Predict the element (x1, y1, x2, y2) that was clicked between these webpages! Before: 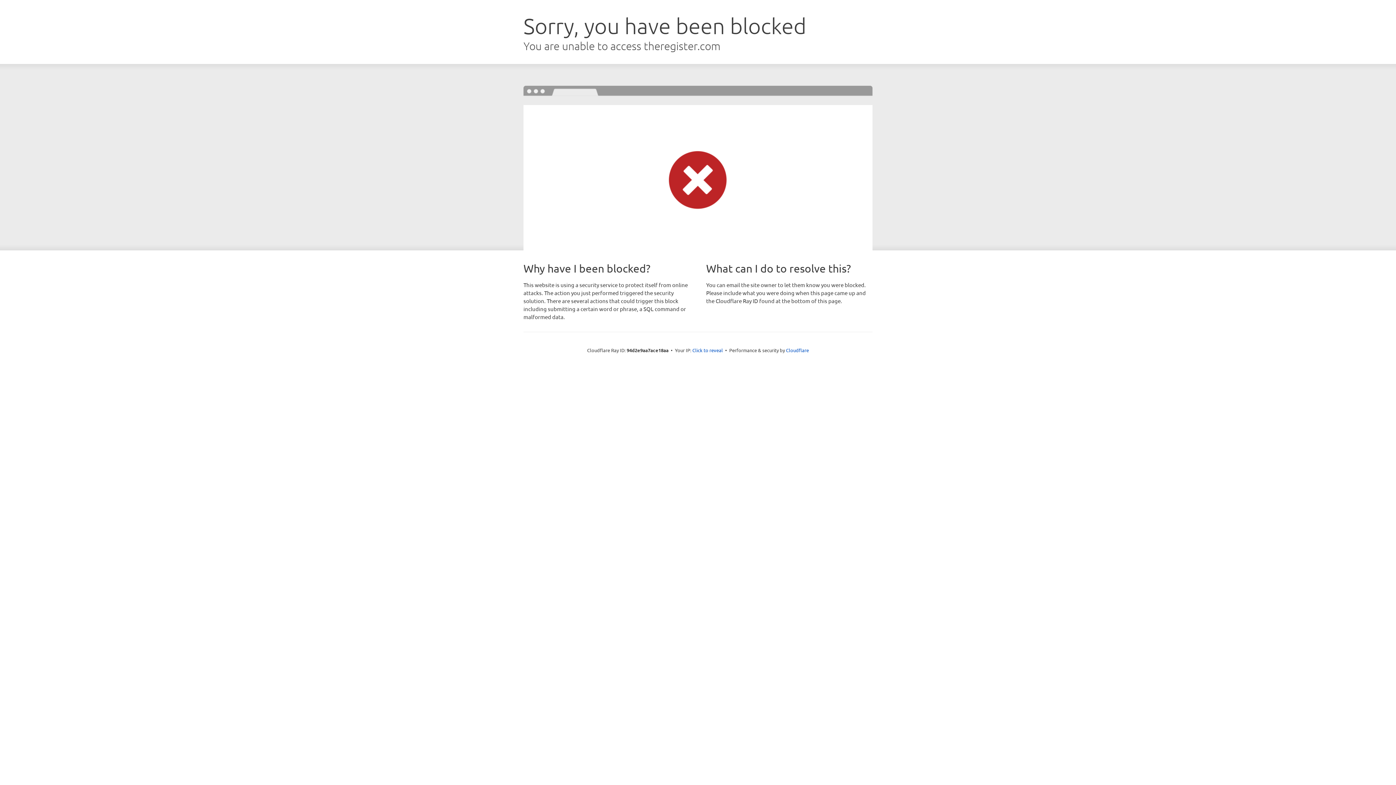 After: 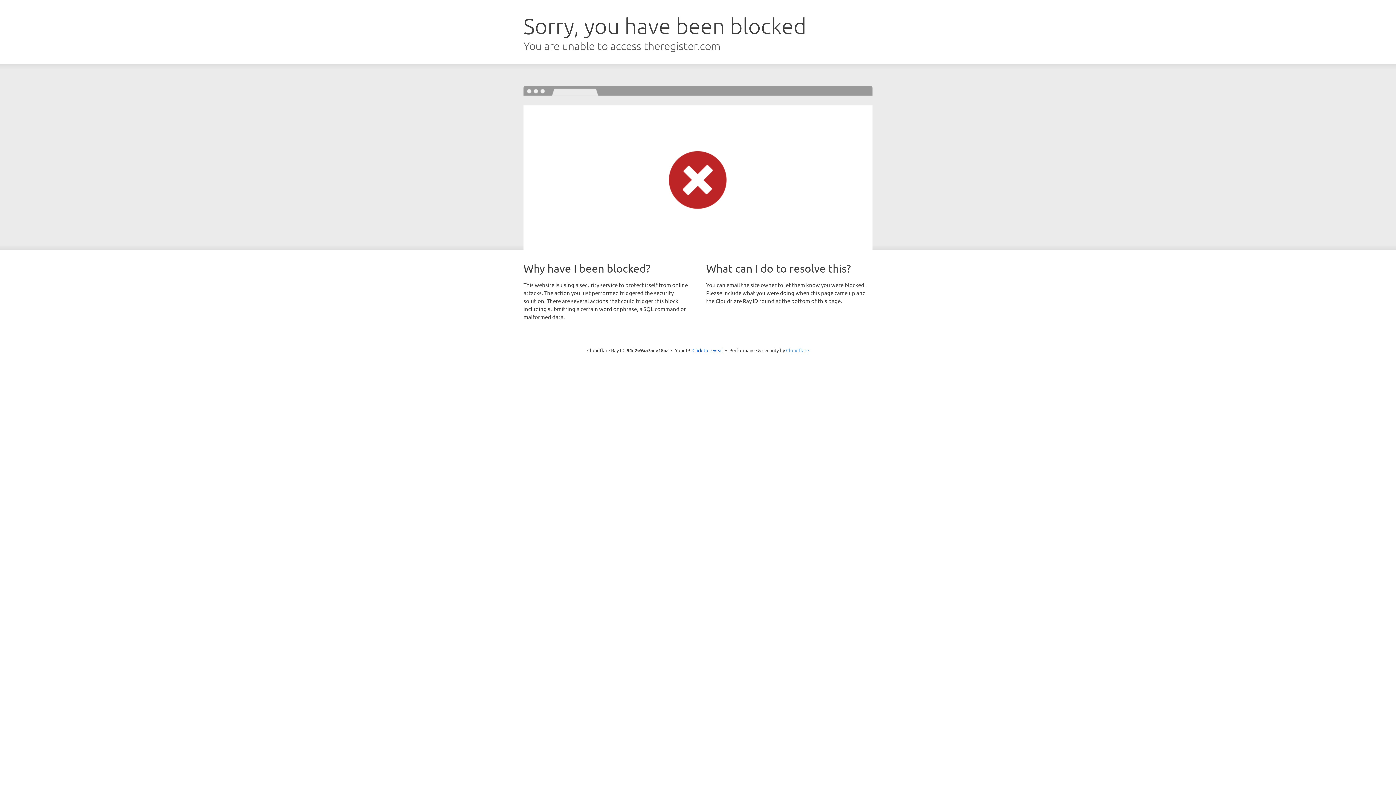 Action: label: Cloudflare bbox: (786, 347, 809, 353)